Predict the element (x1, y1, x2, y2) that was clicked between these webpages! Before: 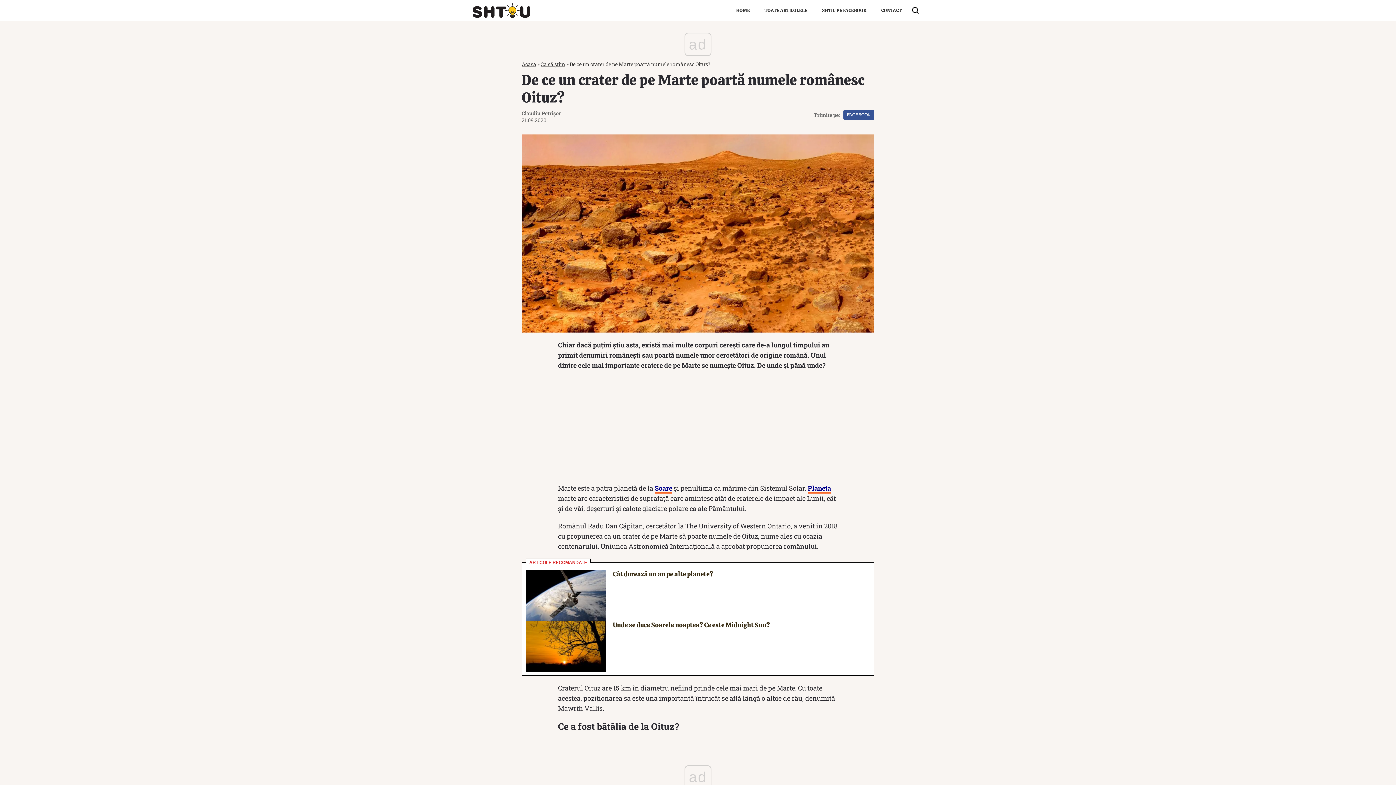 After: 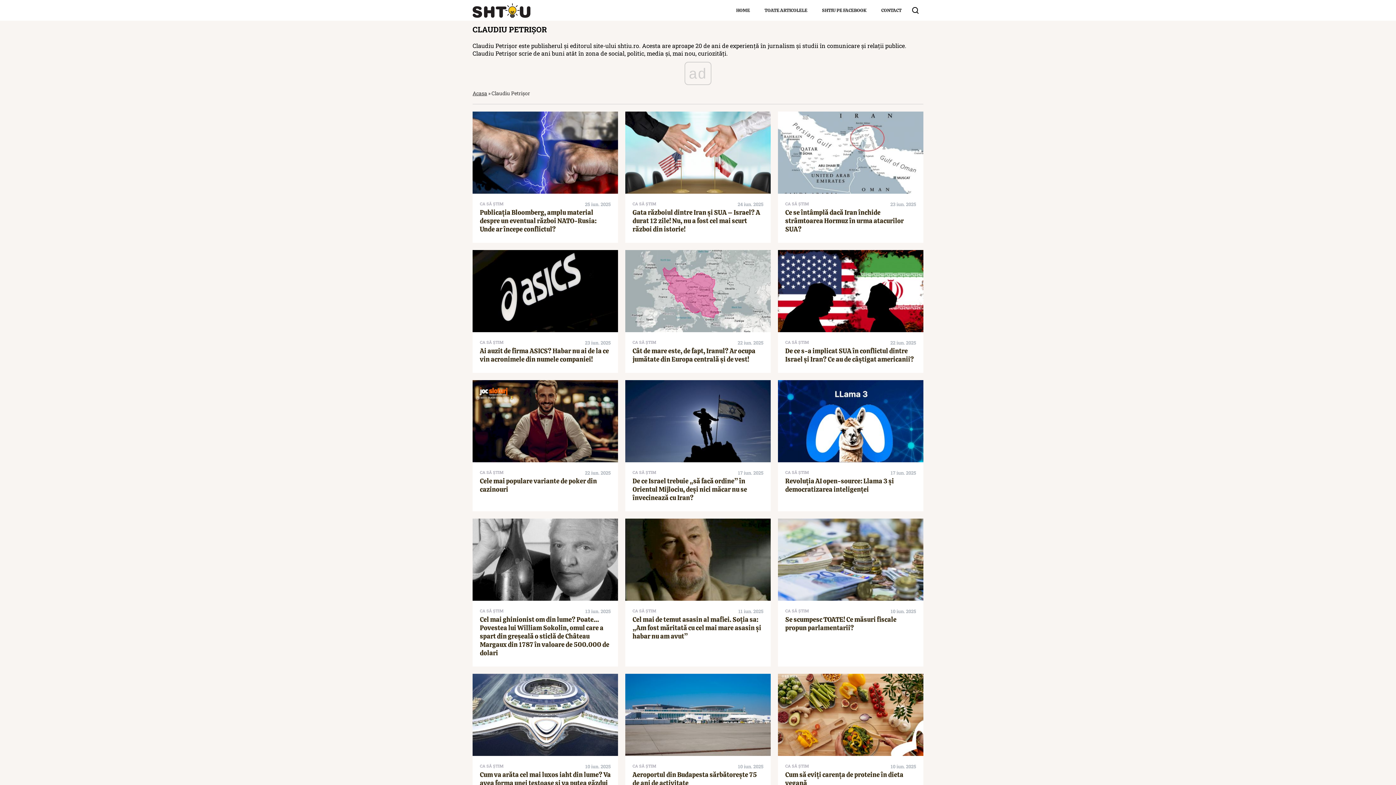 Action: bbox: (521, 109, 561, 116) label: Claudiu Petrișor